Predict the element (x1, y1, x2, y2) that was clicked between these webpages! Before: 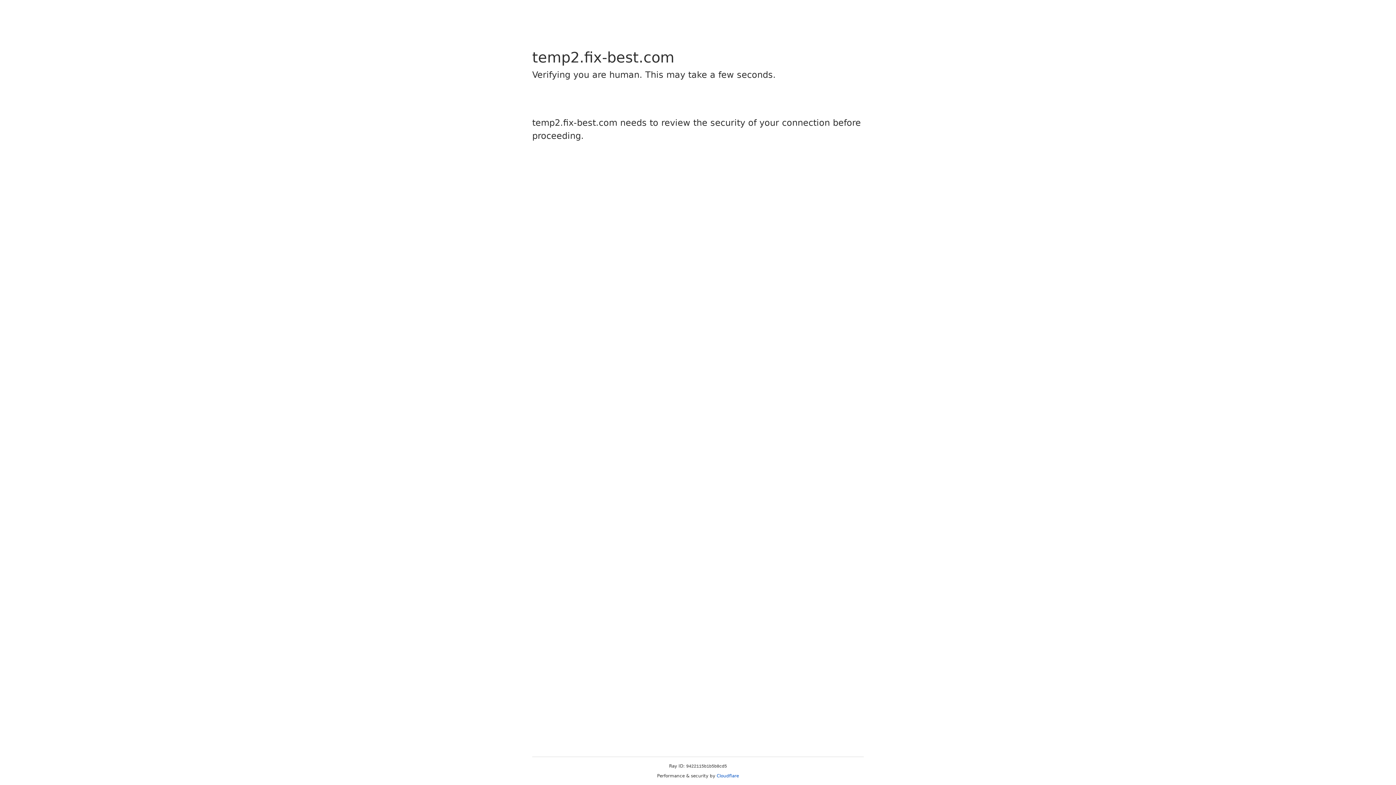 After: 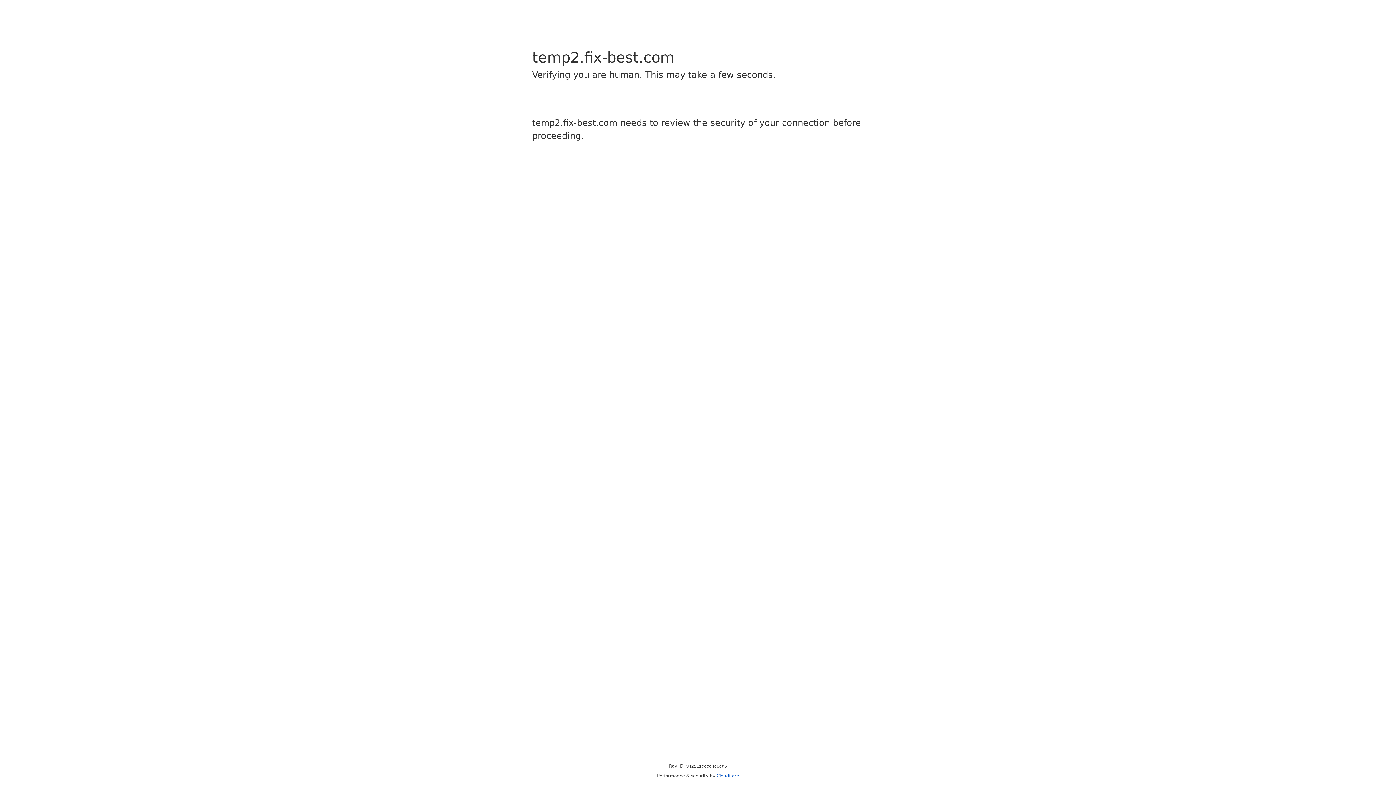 Action: bbox: (716, 773, 739, 778) label: Cloudflare